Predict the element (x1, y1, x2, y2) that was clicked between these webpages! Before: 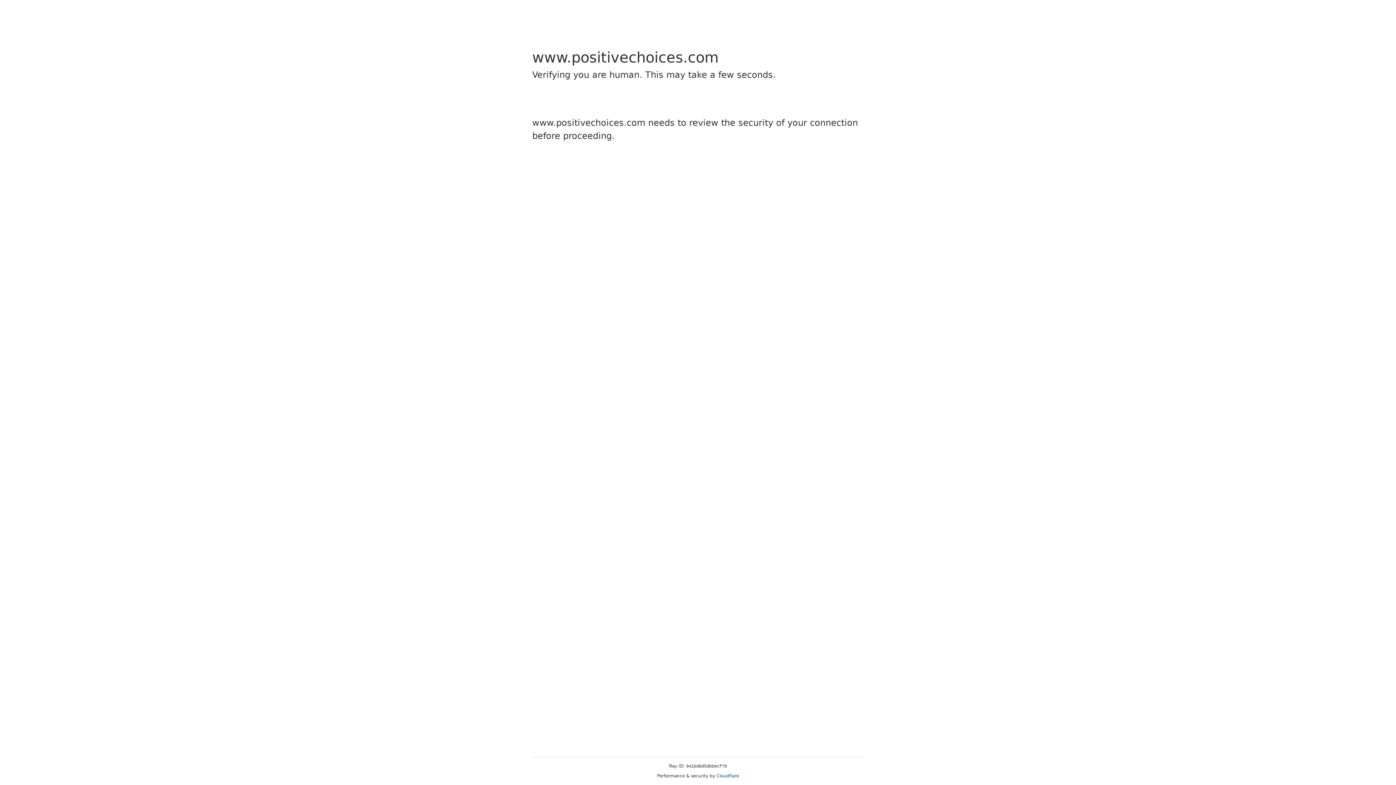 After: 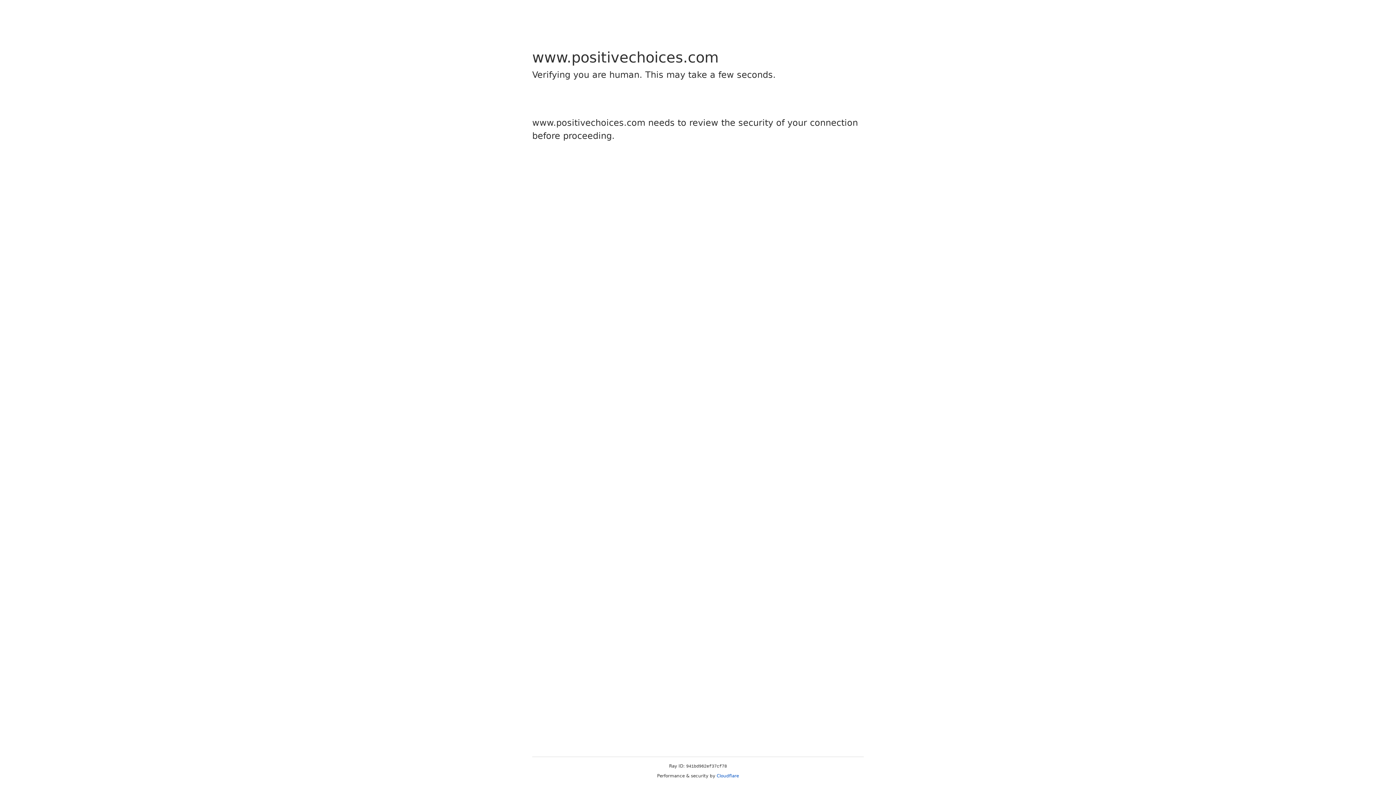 Action: label: Cloudflare bbox: (716, 773, 739, 778)